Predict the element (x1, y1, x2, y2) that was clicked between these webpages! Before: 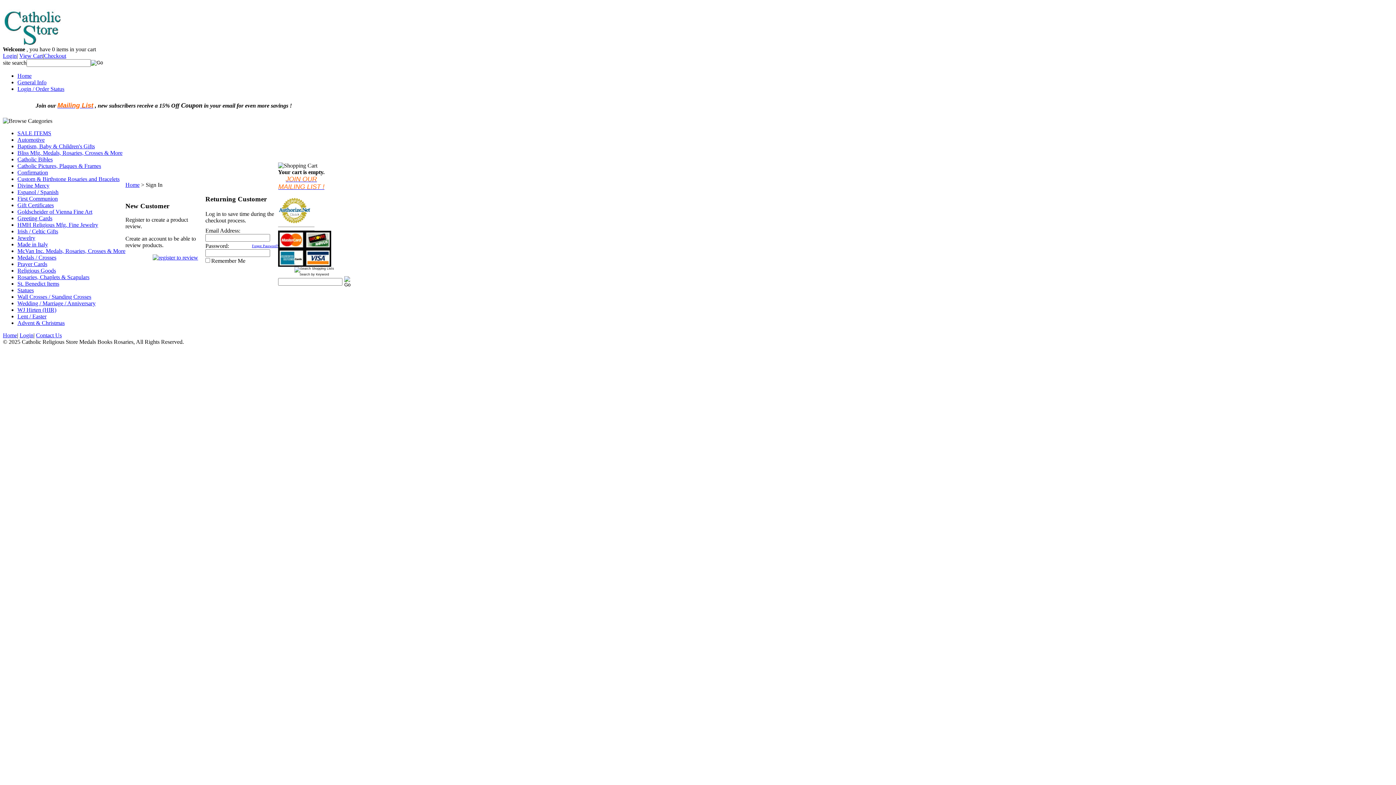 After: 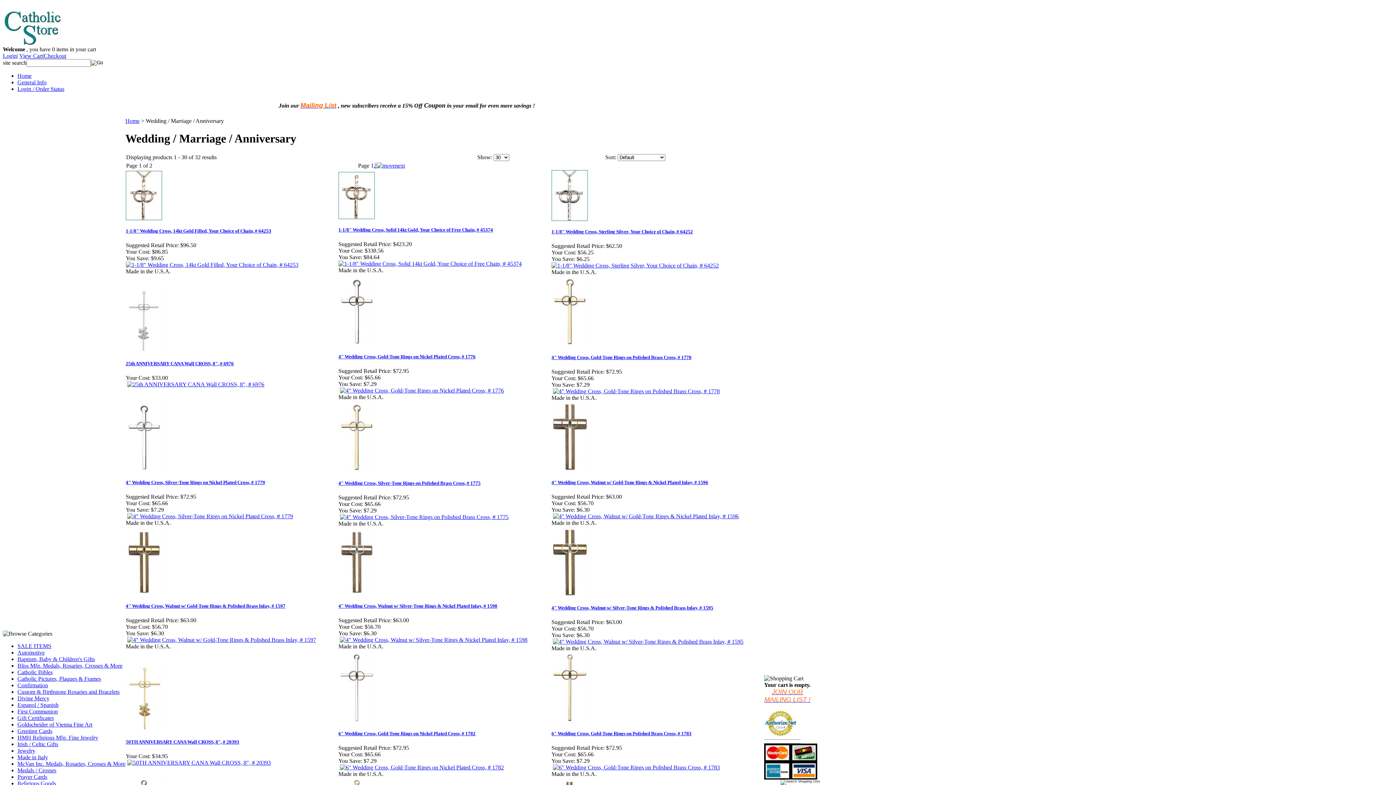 Action: bbox: (17, 300, 95, 306) label: Wedding / Marriage / Anniversary